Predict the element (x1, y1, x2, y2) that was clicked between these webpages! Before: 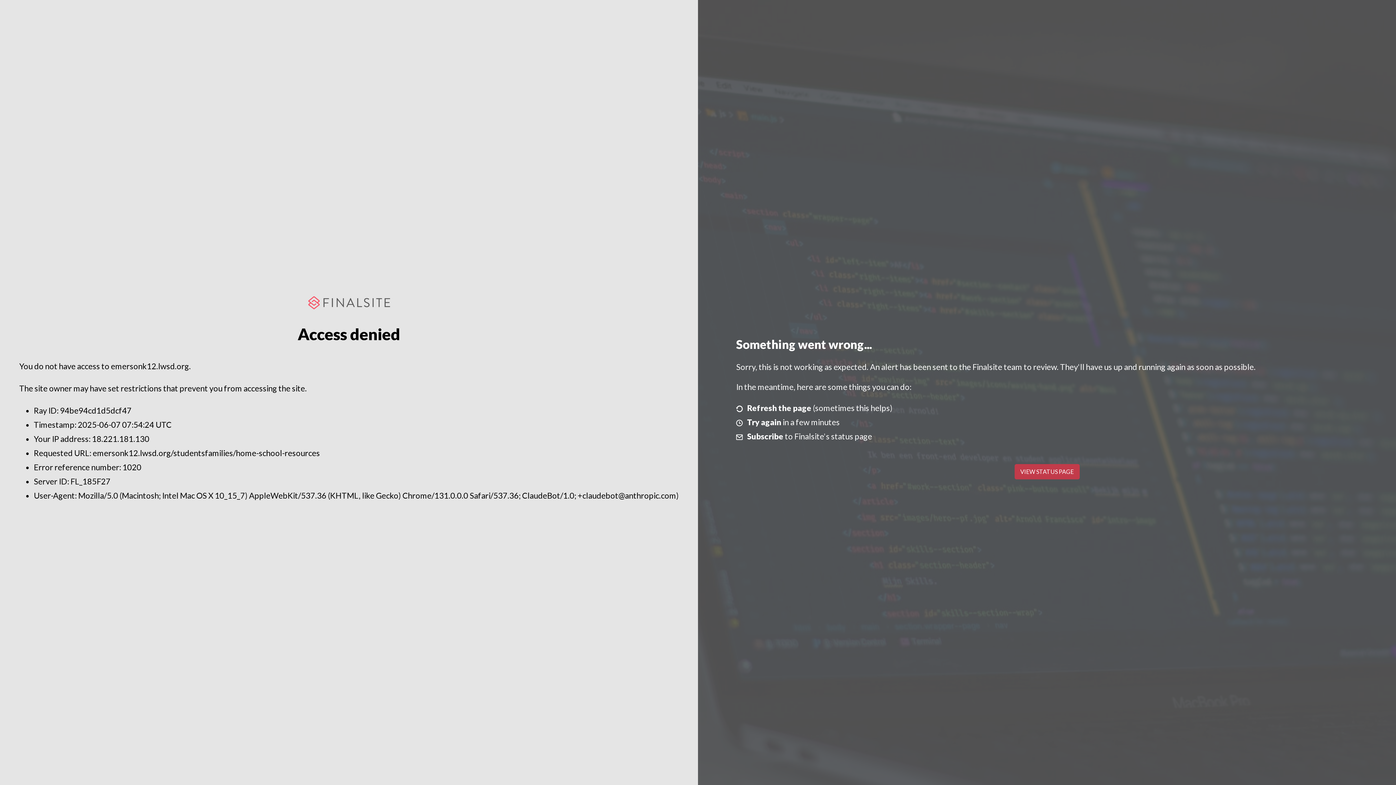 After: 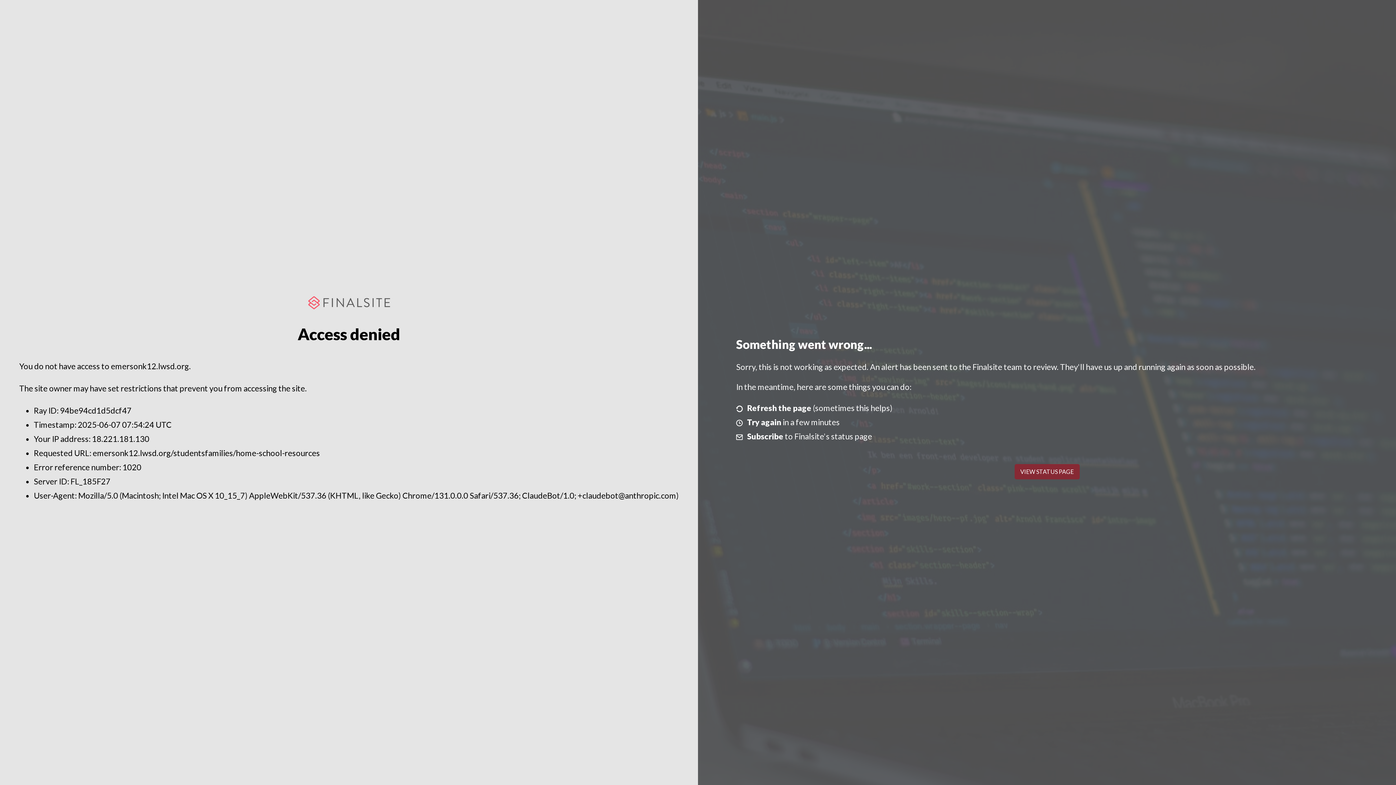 Action: bbox: (1014, 464, 1079, 479) label: VIEW STATUS PAGE